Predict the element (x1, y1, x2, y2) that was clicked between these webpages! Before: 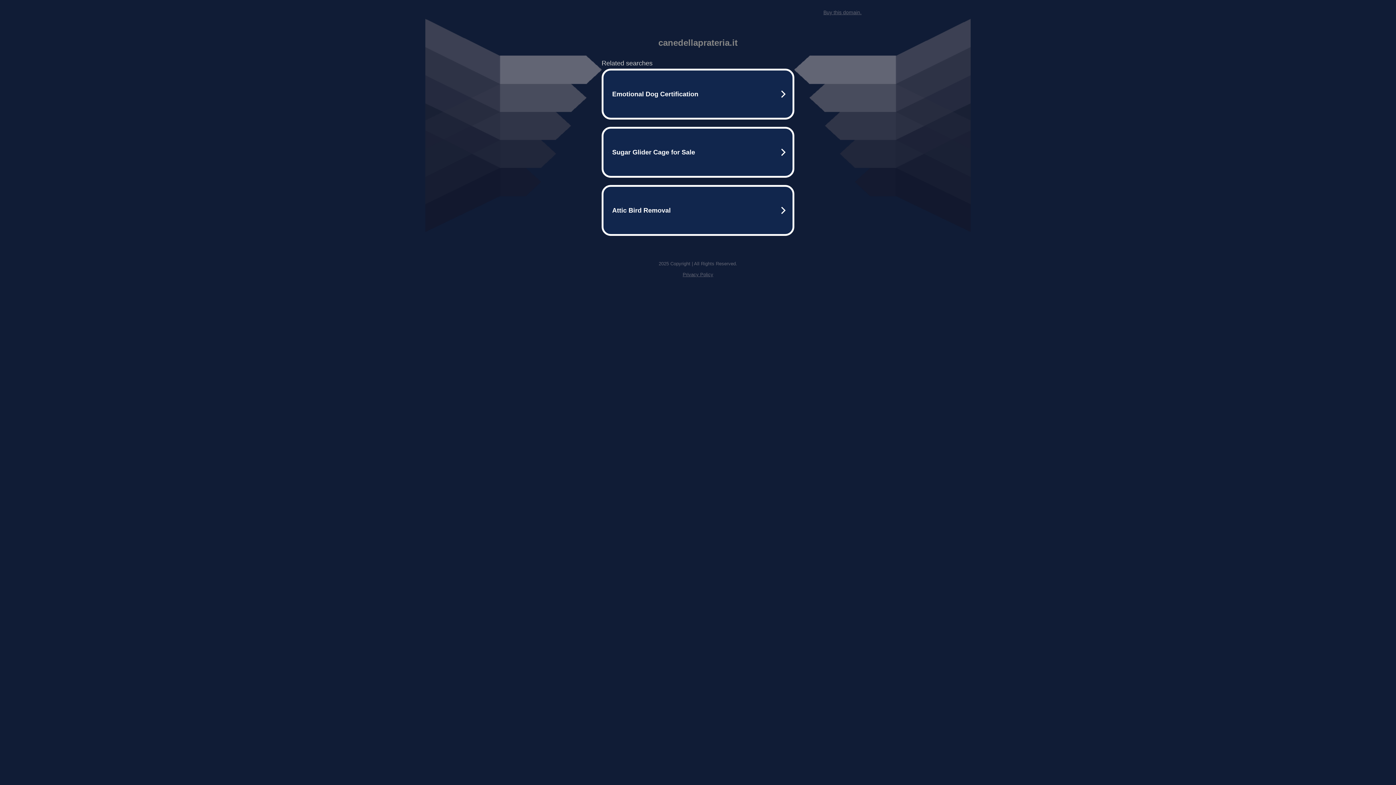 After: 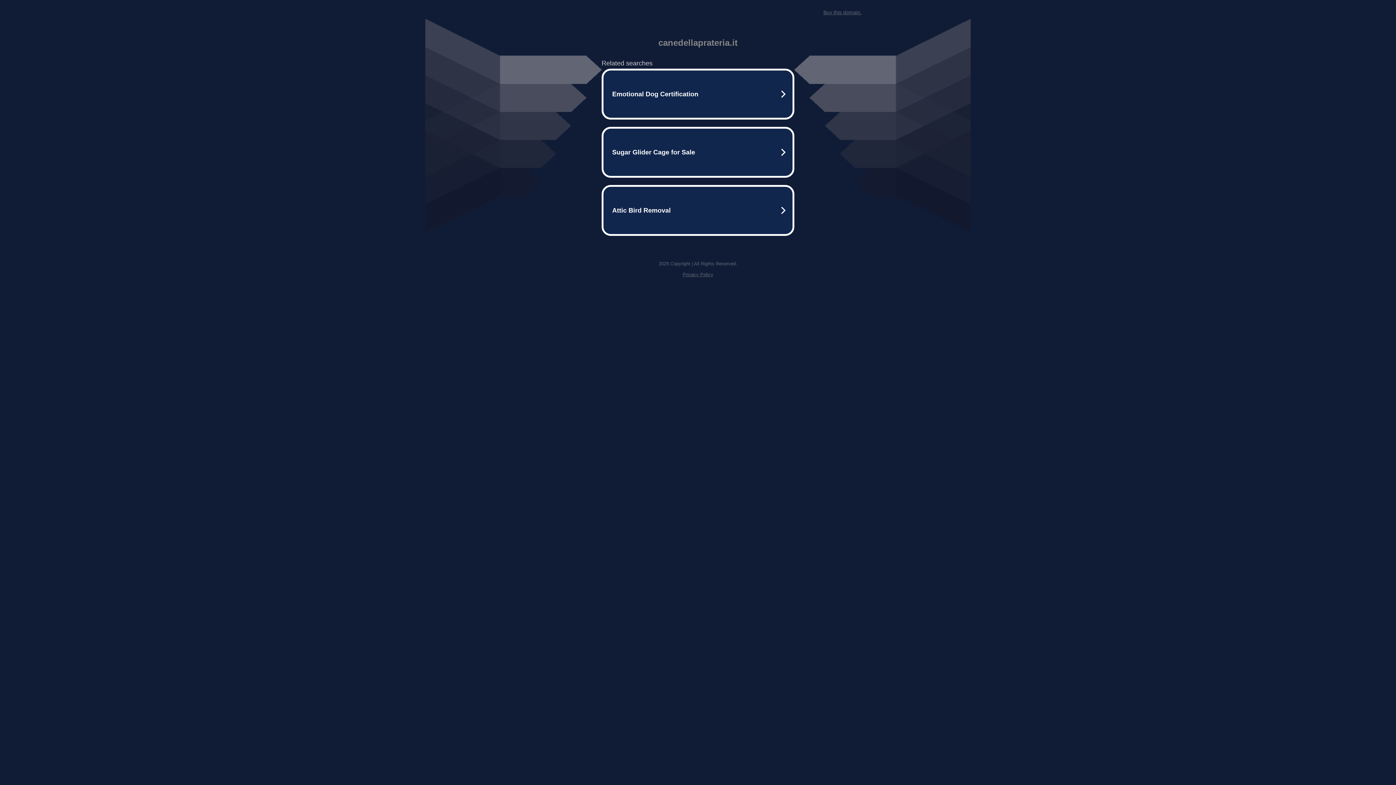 Action: bbox: (823, 9, 861, 15) label: Buy this domain.